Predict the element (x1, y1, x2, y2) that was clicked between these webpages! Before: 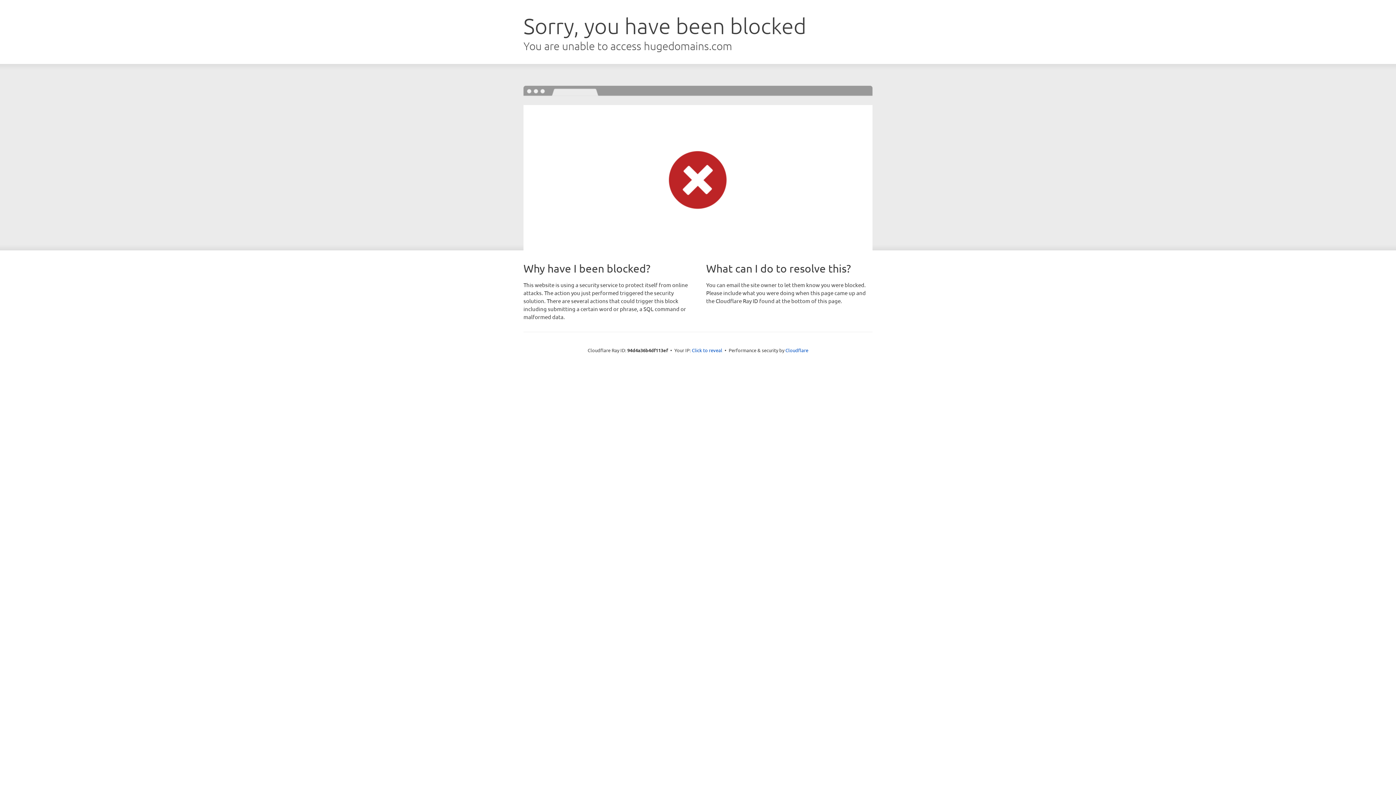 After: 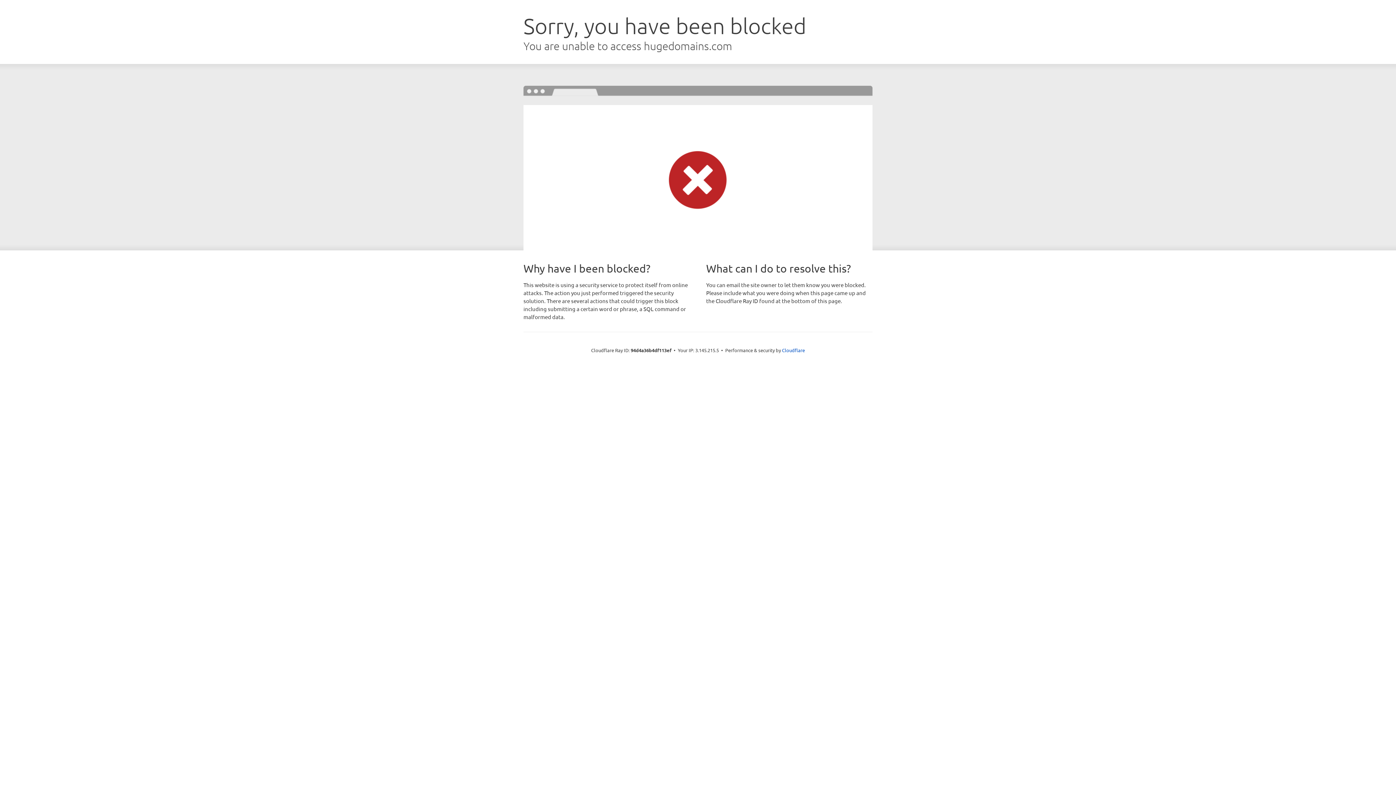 Action: label: Click to reveal bbox: (692, 346, 722, 353)